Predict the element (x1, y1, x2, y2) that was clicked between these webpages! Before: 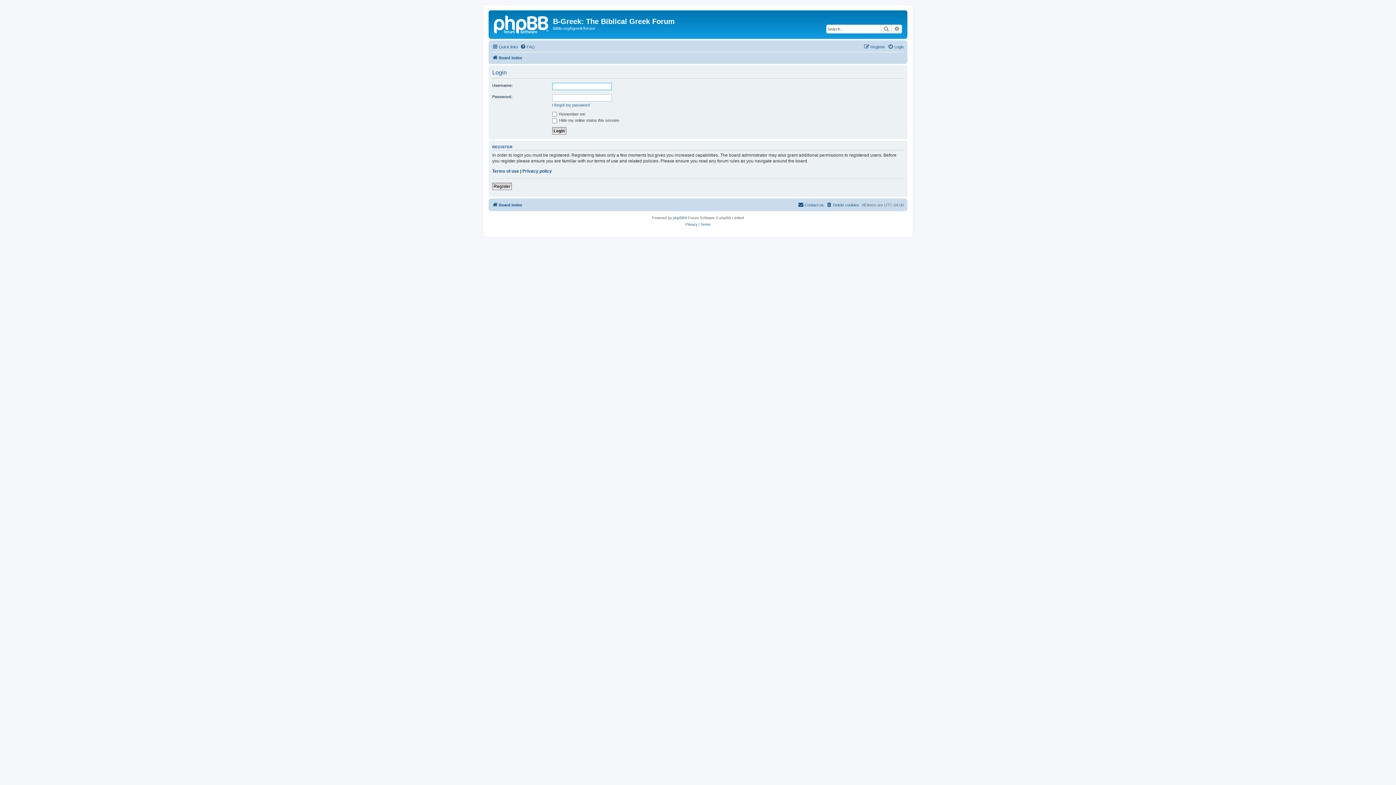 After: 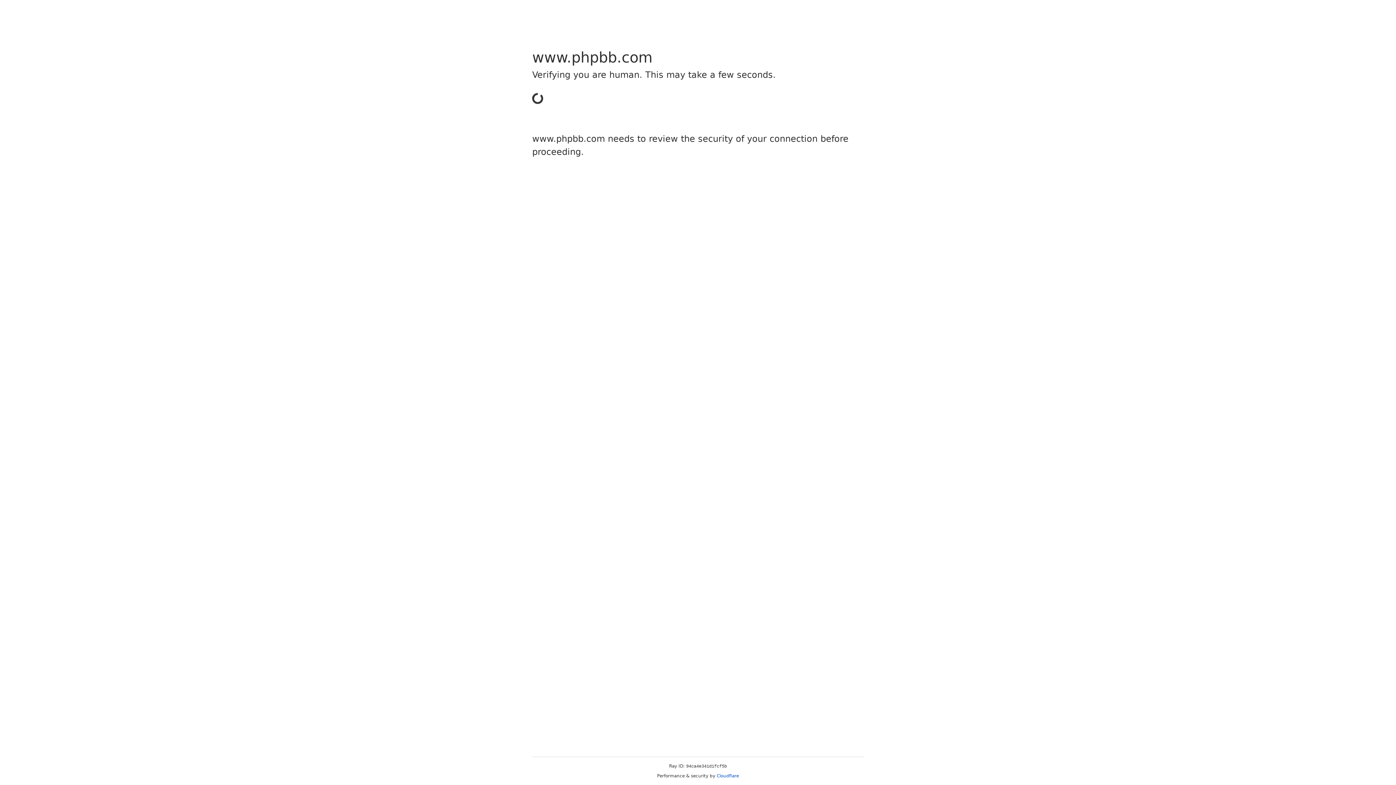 Action: label: phpBB bbox: (673, 214, 684, 221)